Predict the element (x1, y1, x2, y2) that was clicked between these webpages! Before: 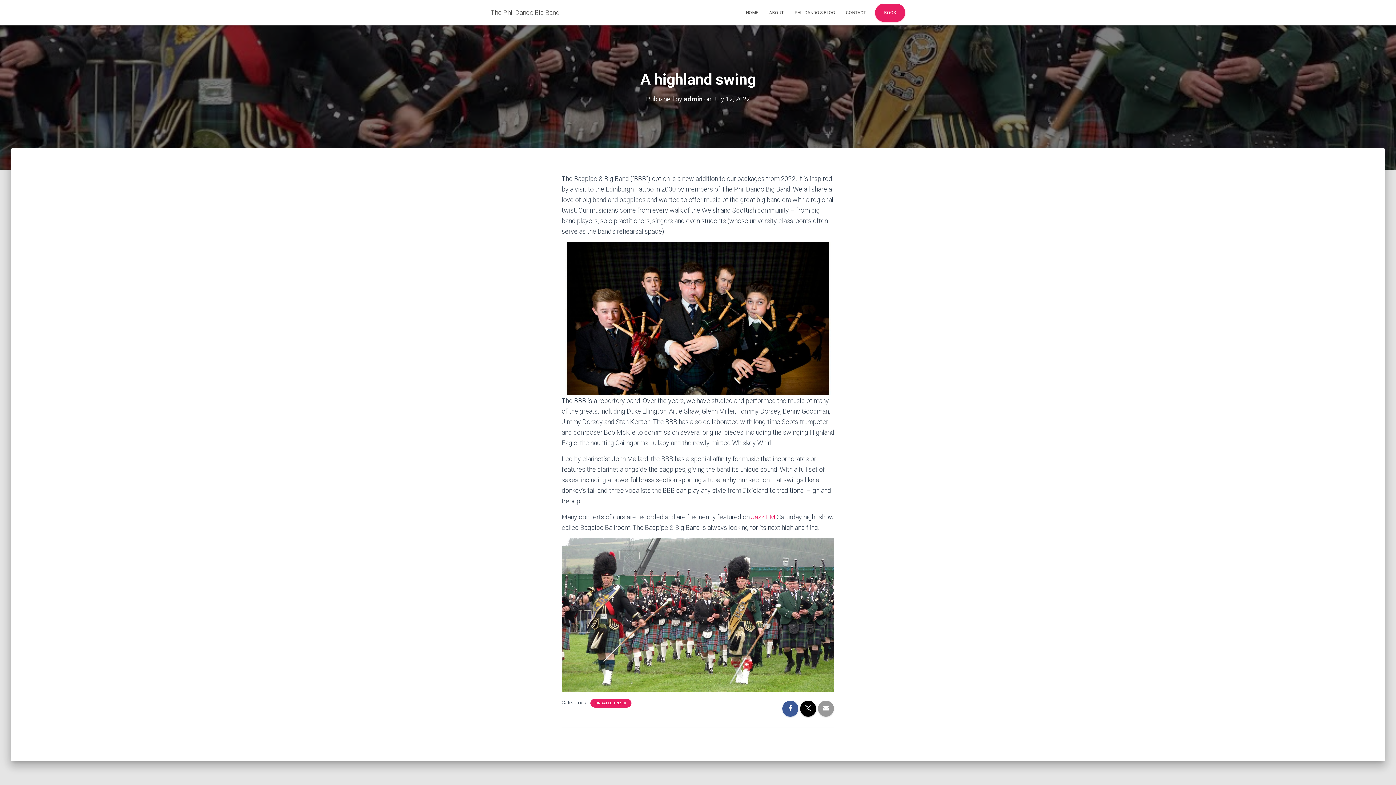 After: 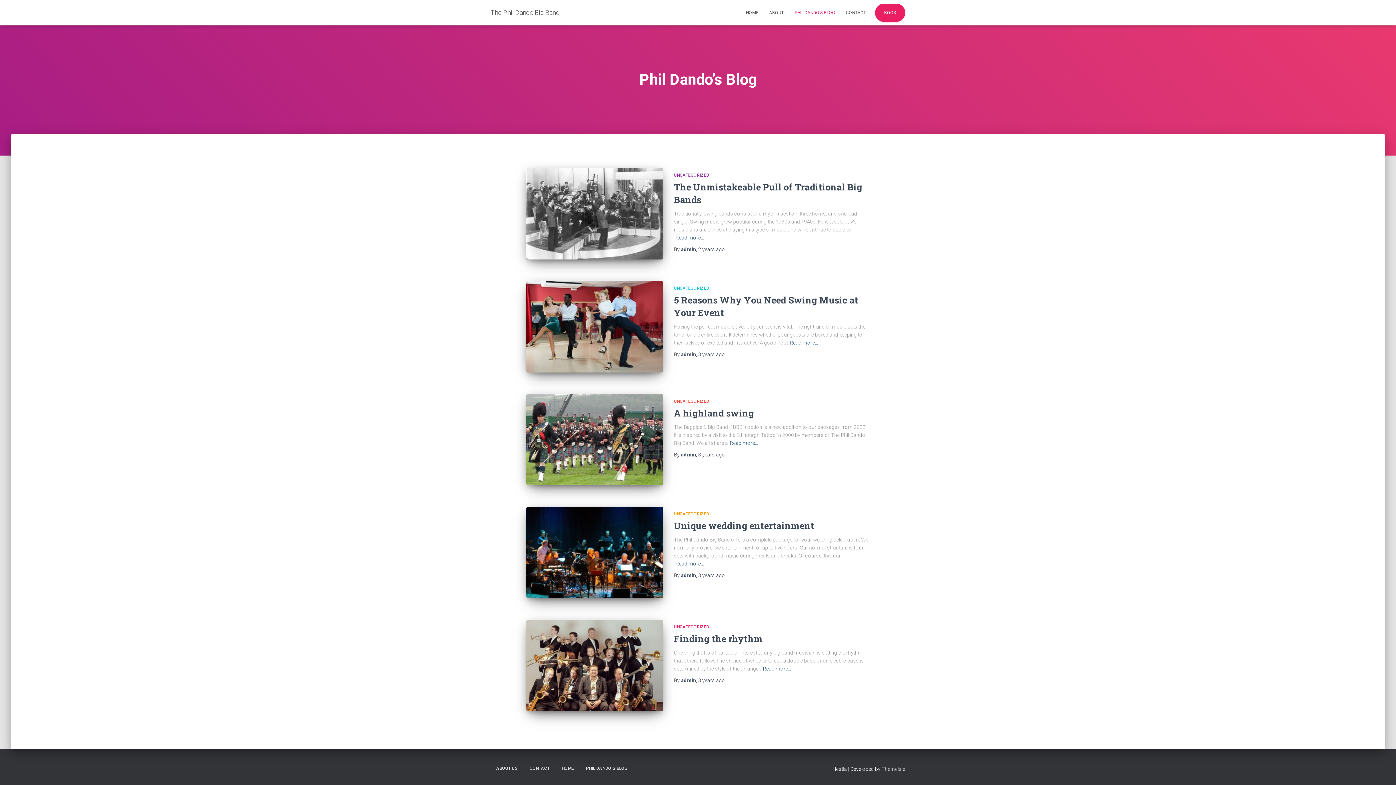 Action: label: PHIL DANDO’S BLOG bbox: (789, 3, 840, 21)